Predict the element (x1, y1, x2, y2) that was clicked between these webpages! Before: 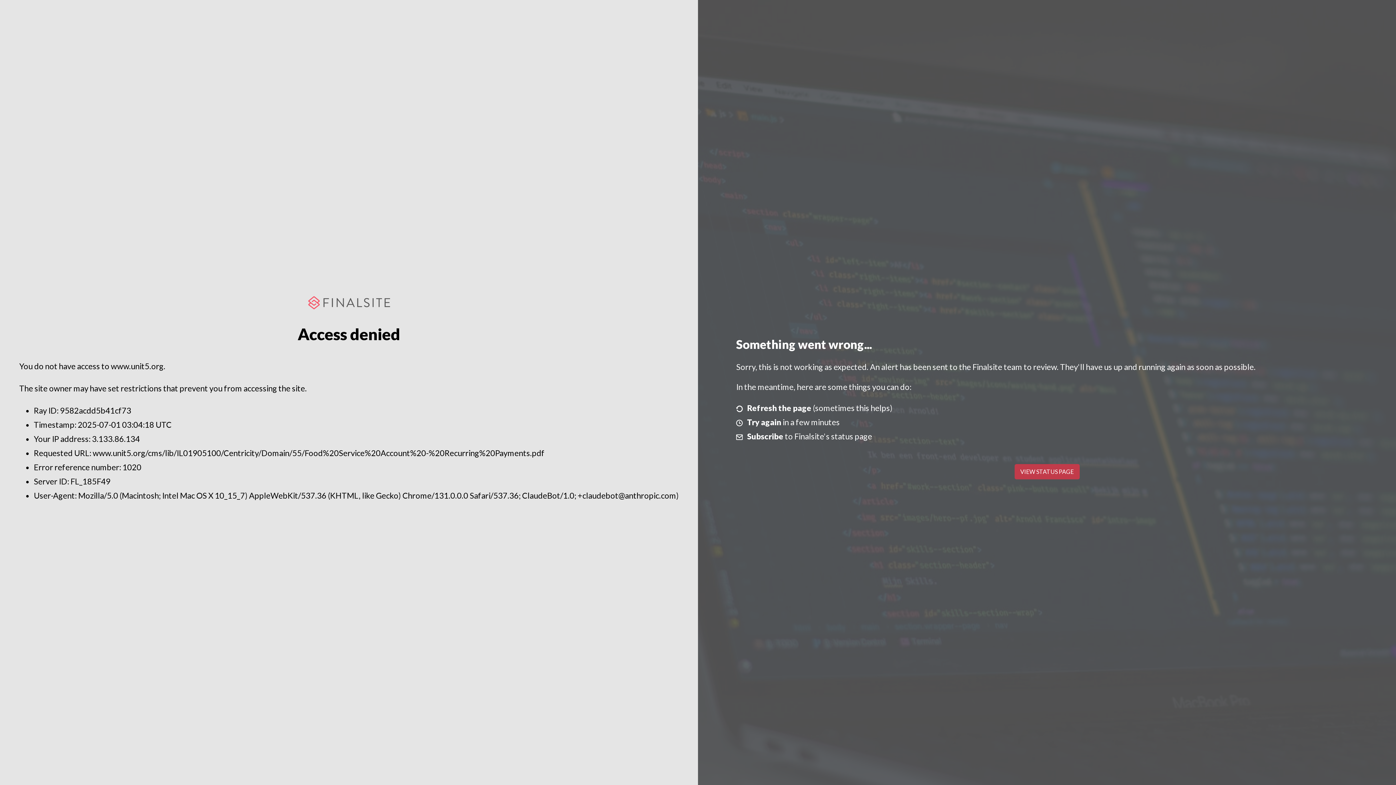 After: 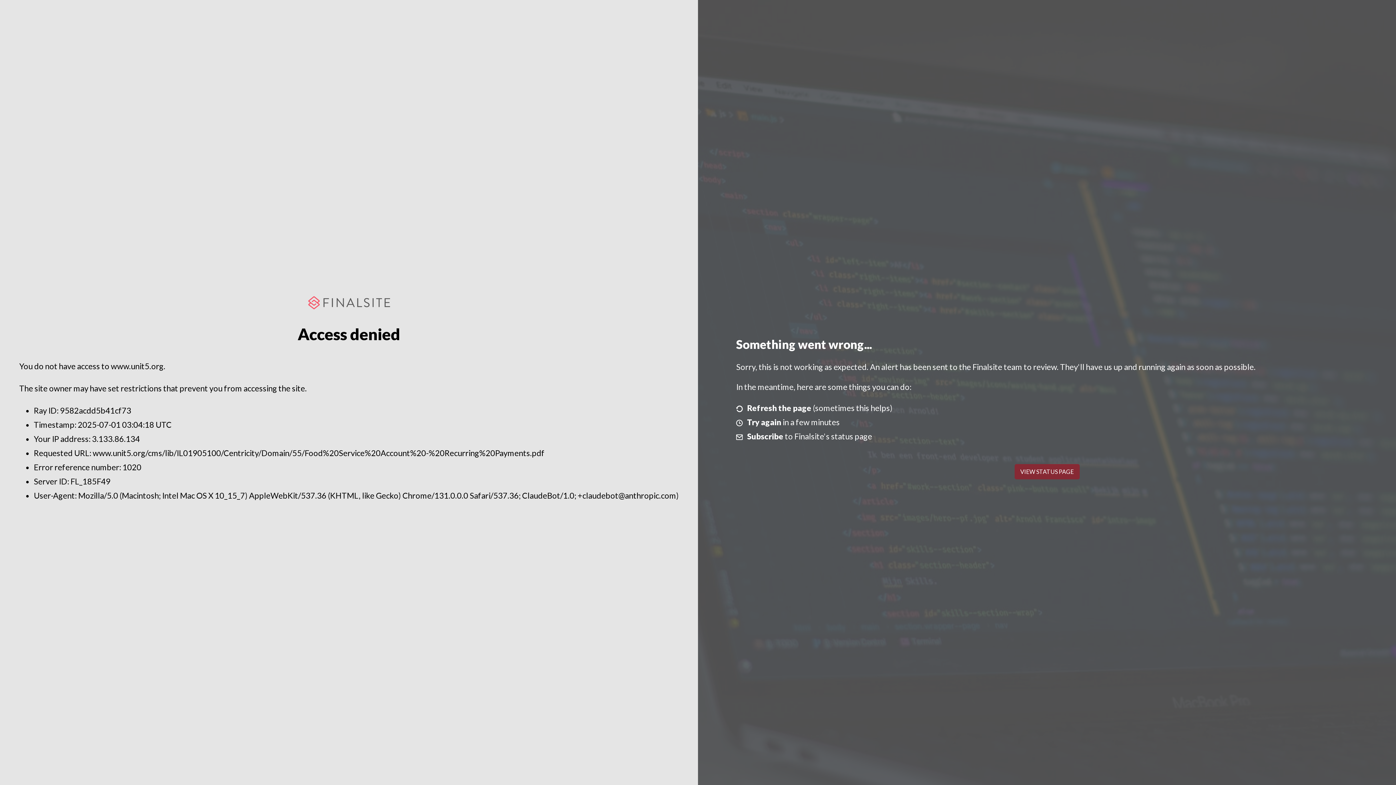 Action: bbox: (1014, 464, 1079, 479) label: VIEW STATUS PAGE